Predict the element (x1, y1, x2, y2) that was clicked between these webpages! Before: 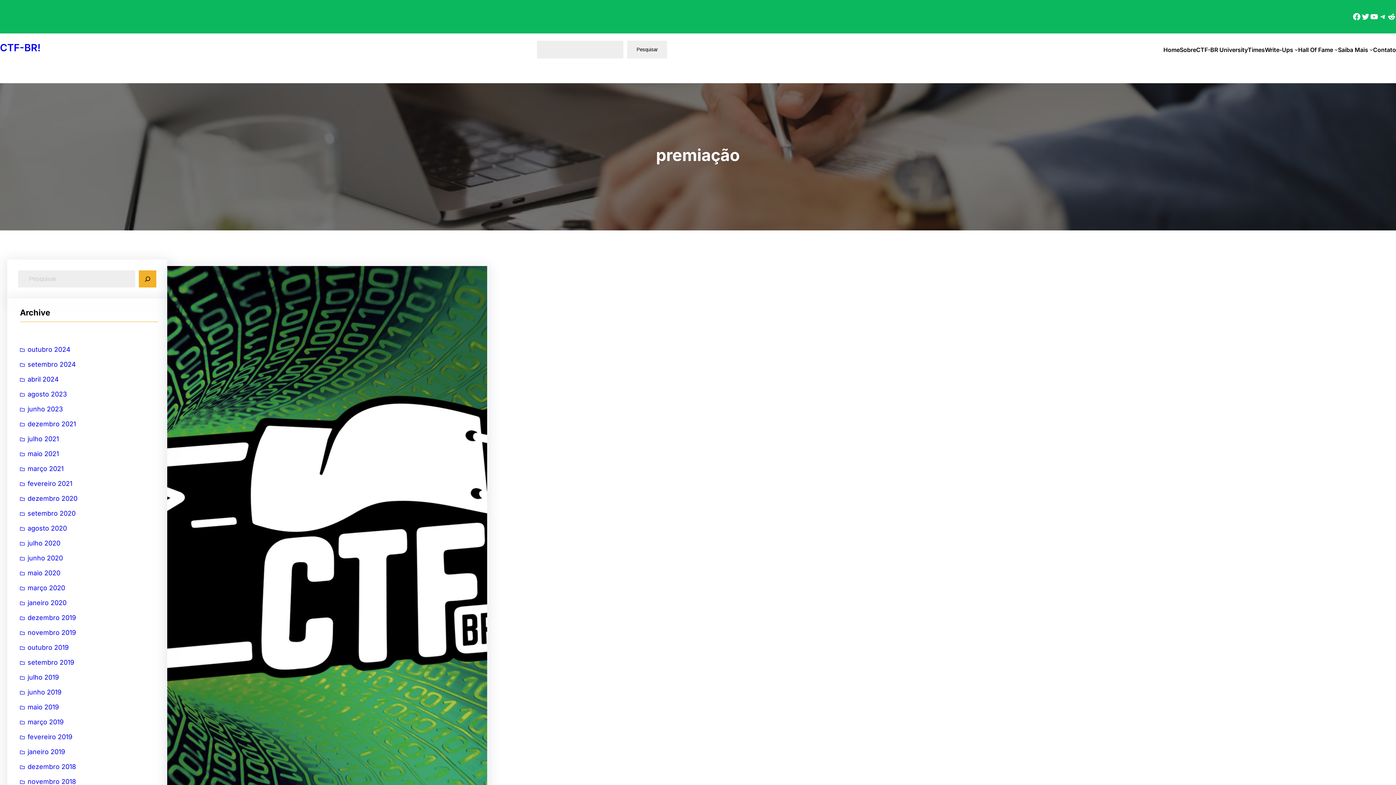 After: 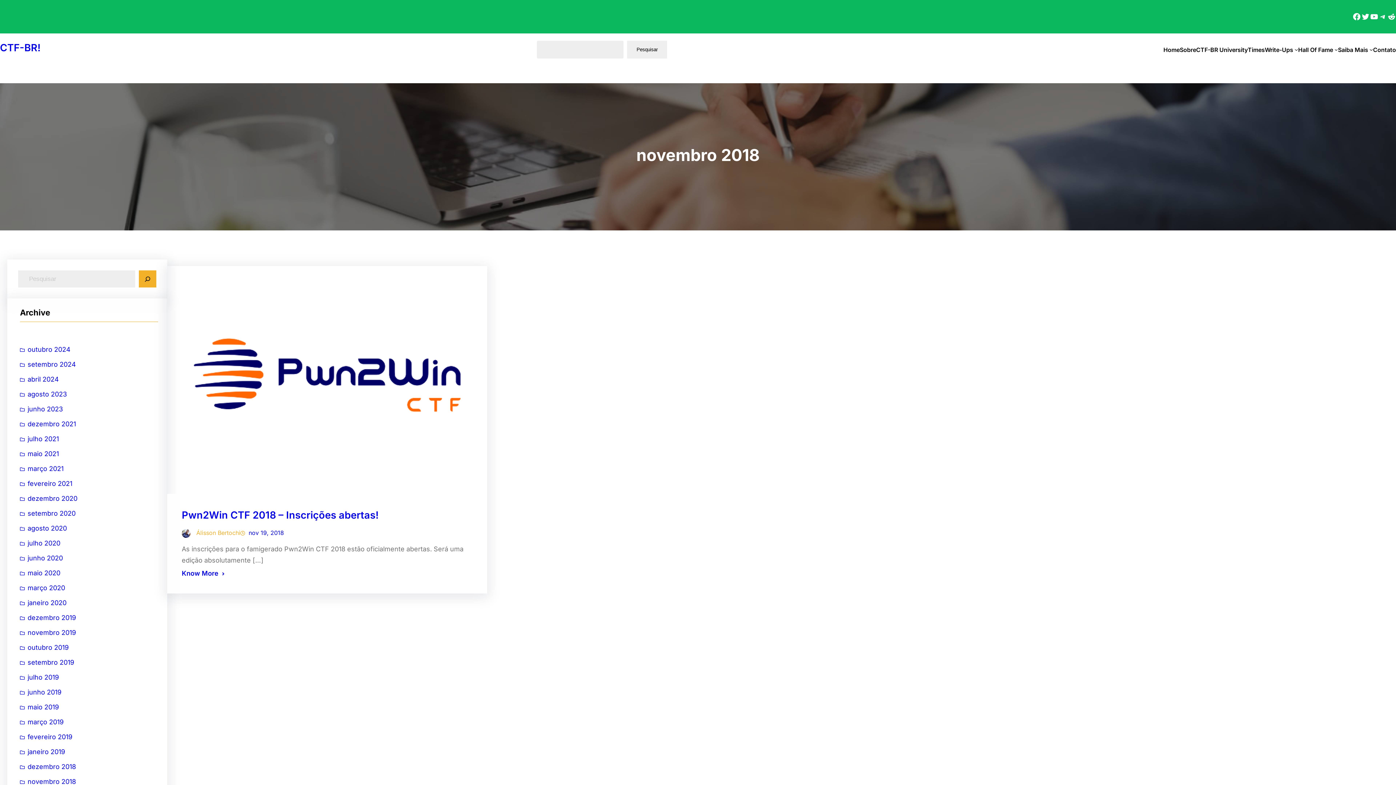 Action: bbox: (20, 774, 76, 789) label: novembro 2018